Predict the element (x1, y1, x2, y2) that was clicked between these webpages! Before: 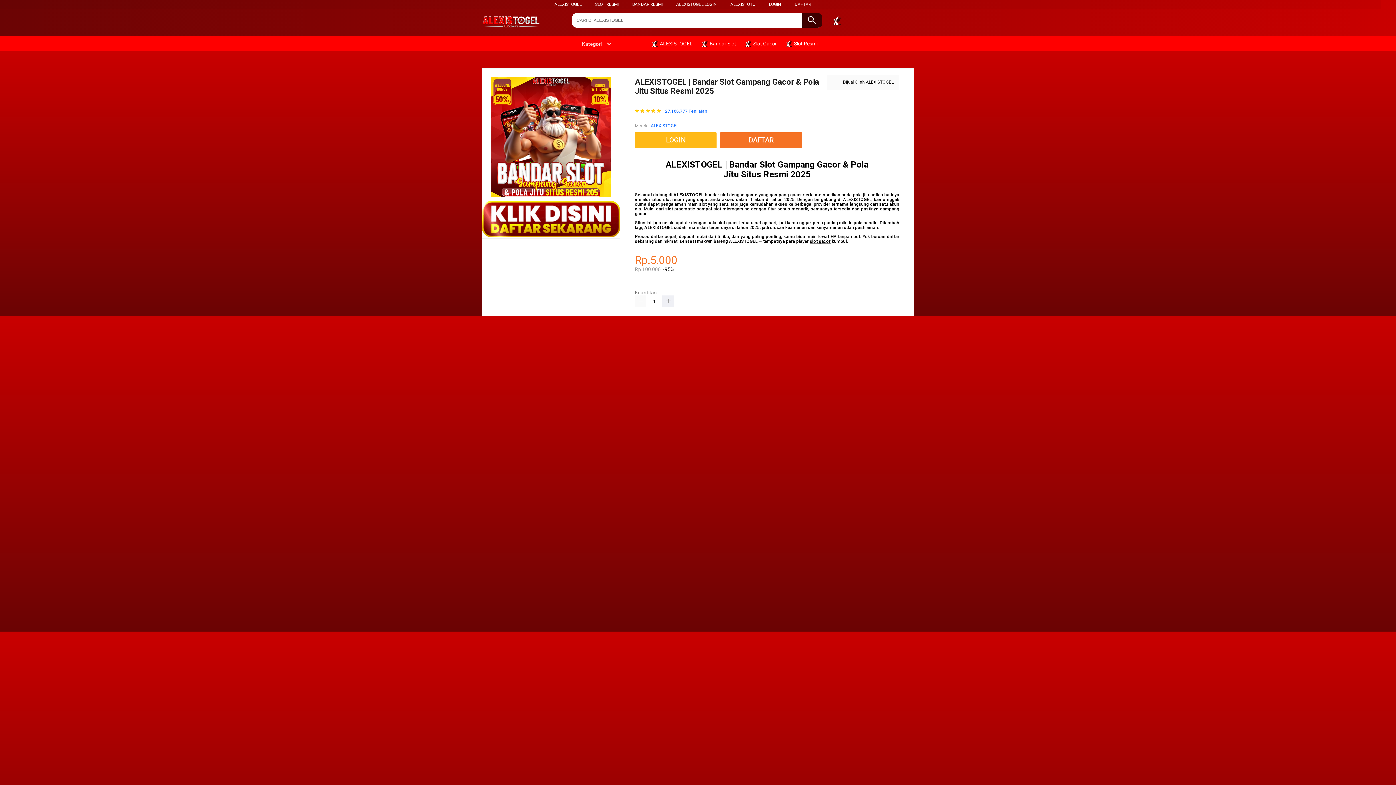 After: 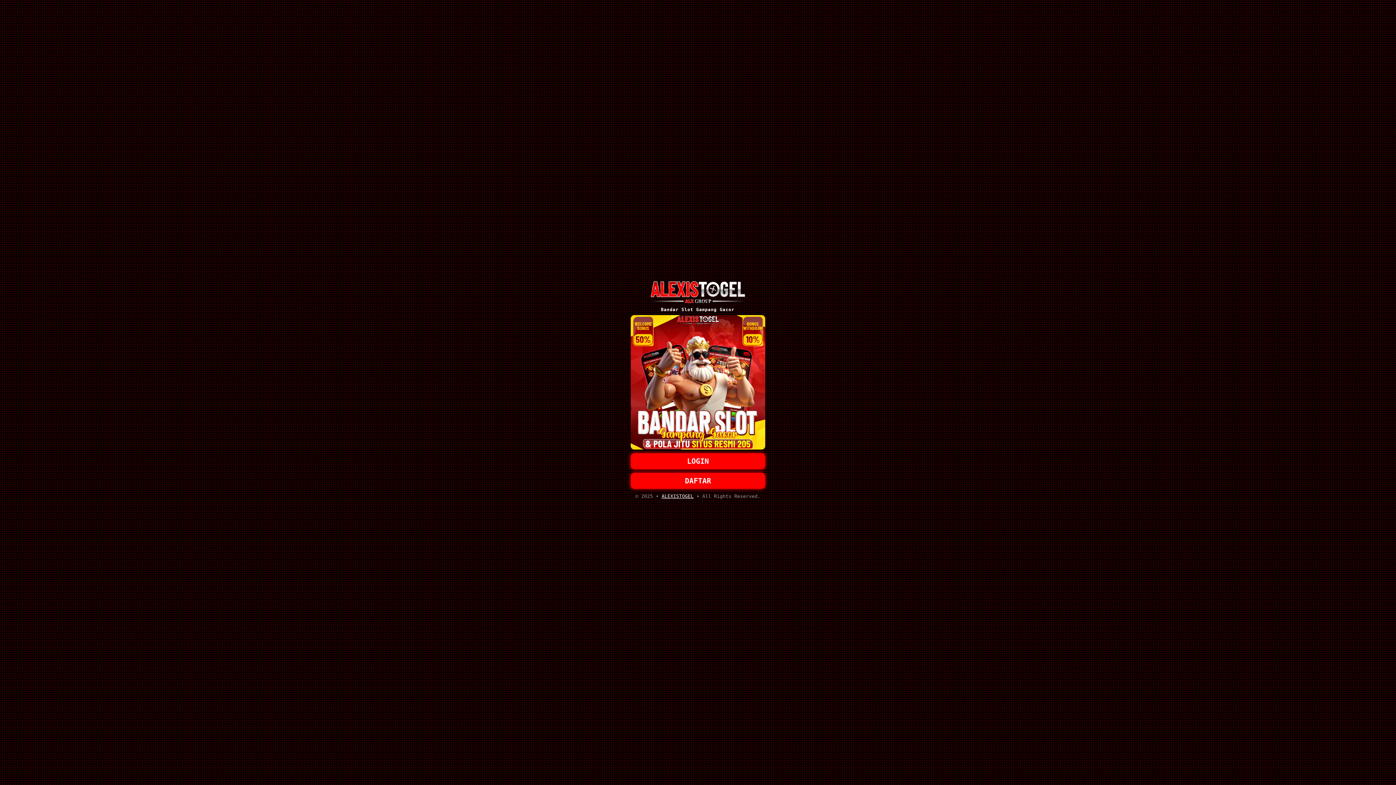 Action: bbox: (635, 132, 720, 148) label: LOGIN